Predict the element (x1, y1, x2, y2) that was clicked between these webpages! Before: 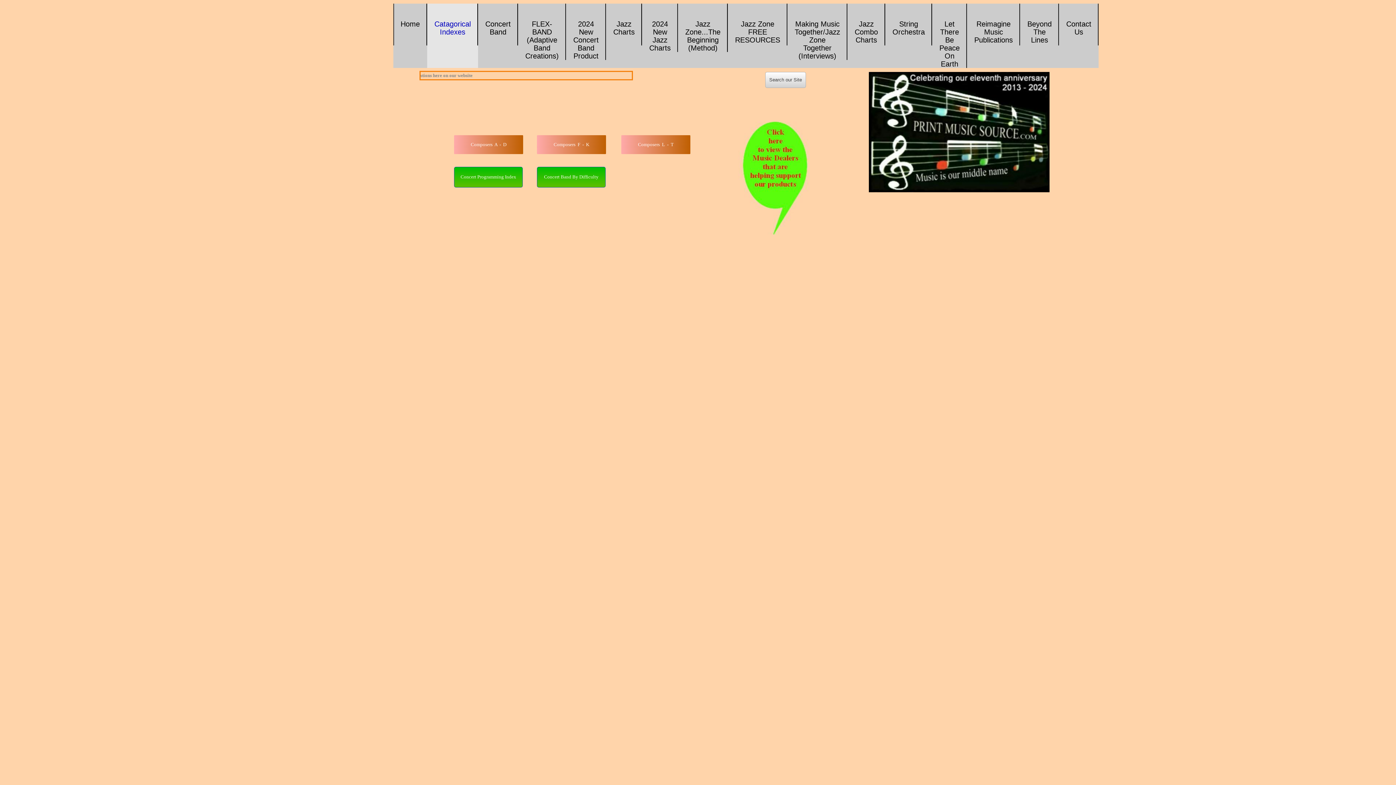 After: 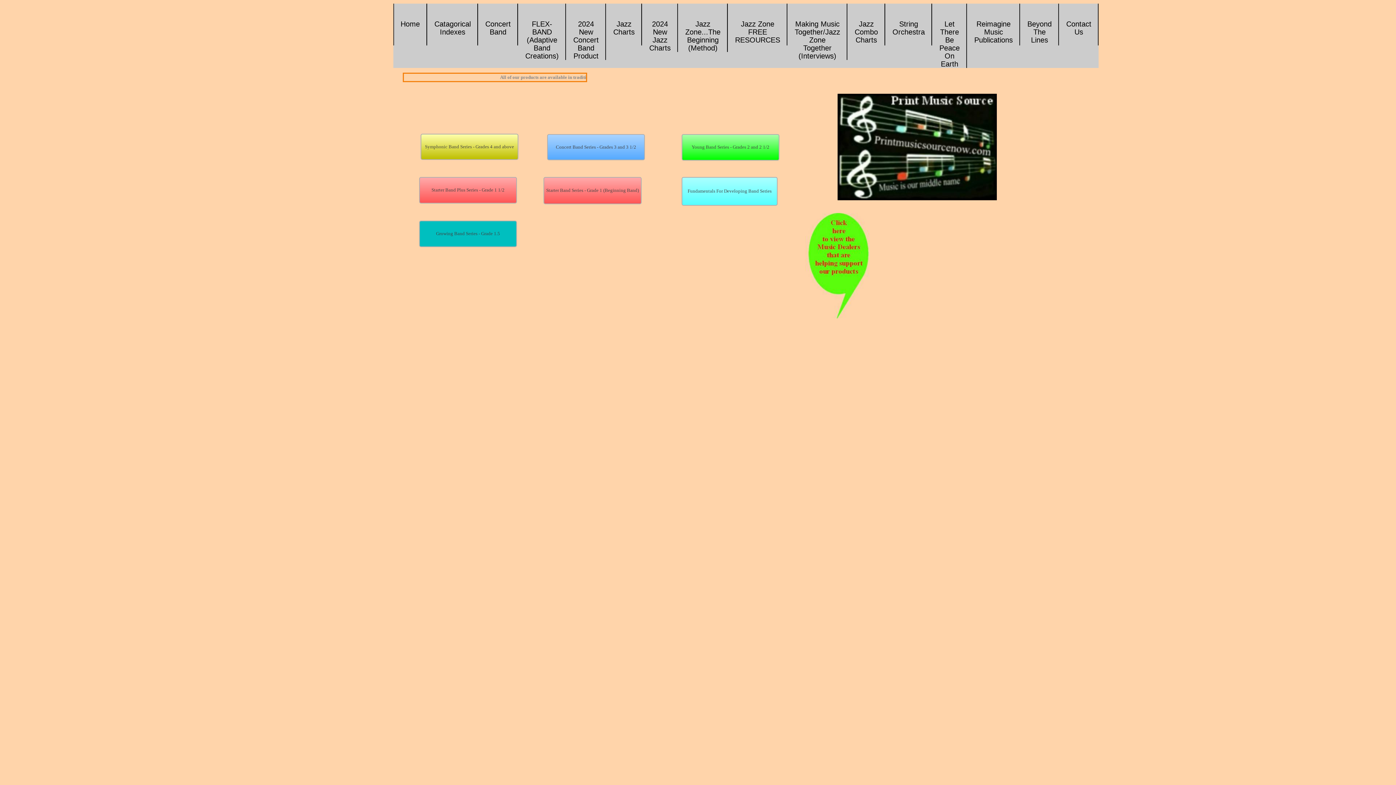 Action: label: Concert Band By Difficulty bbox: (537, 166, 605, 187)